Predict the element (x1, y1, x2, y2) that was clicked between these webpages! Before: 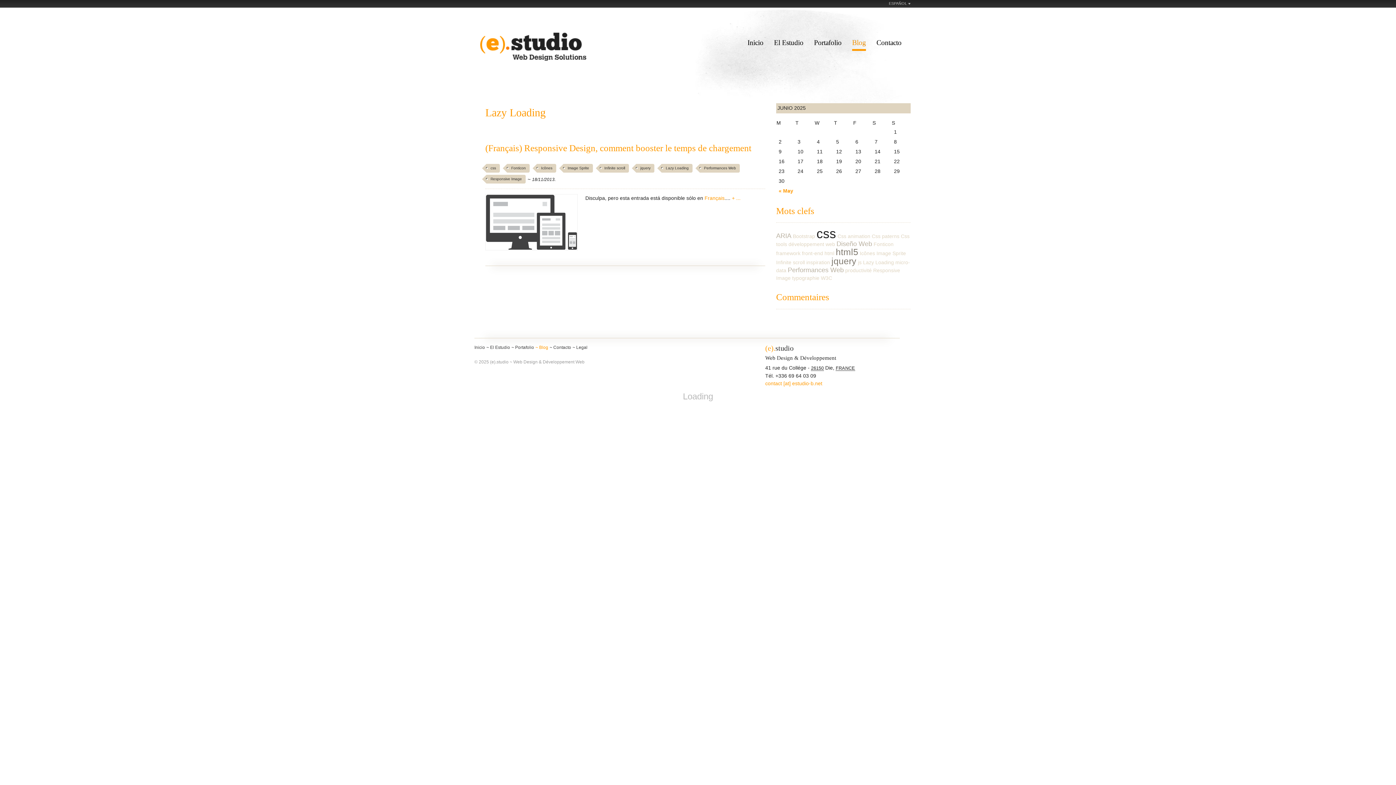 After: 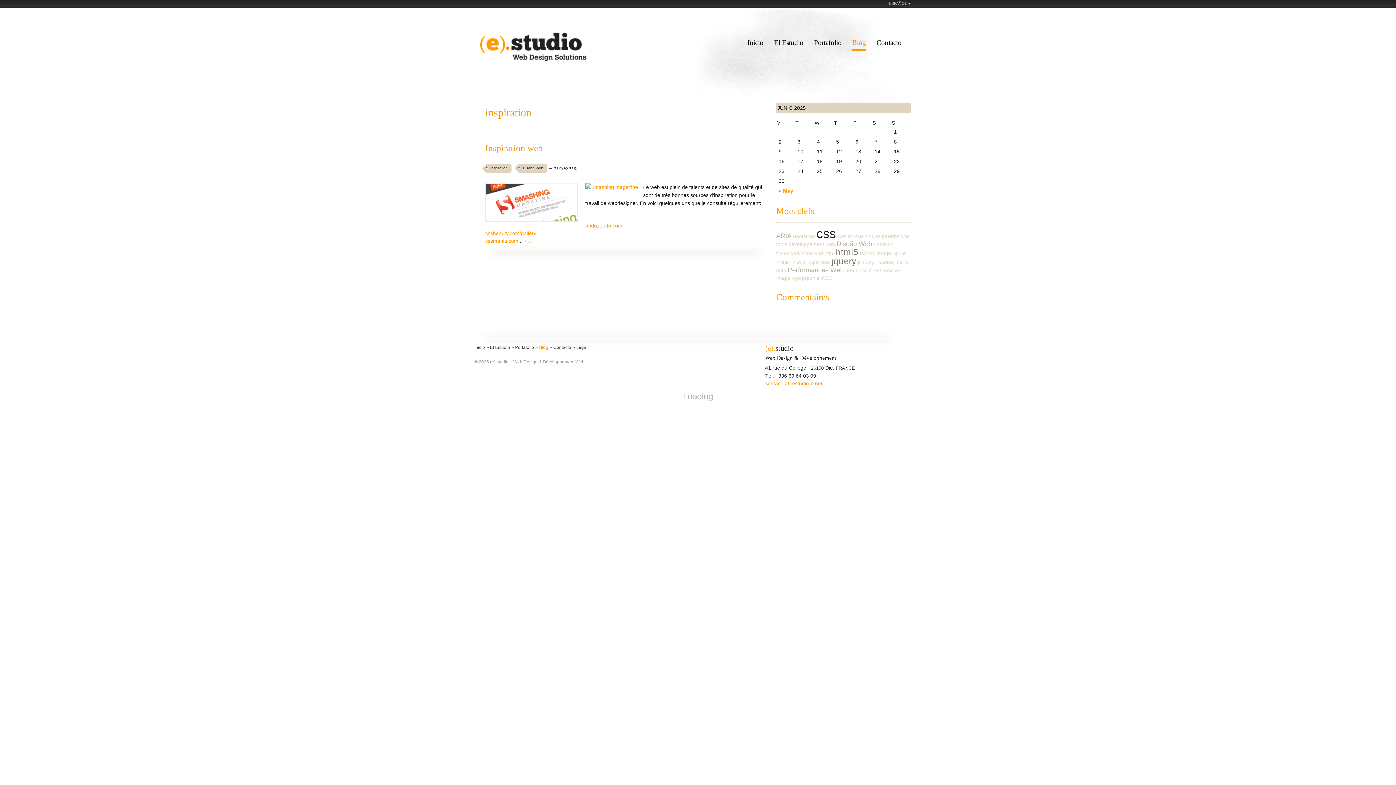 Action: label: inspiration bbox: (806, 259, 830, 265)